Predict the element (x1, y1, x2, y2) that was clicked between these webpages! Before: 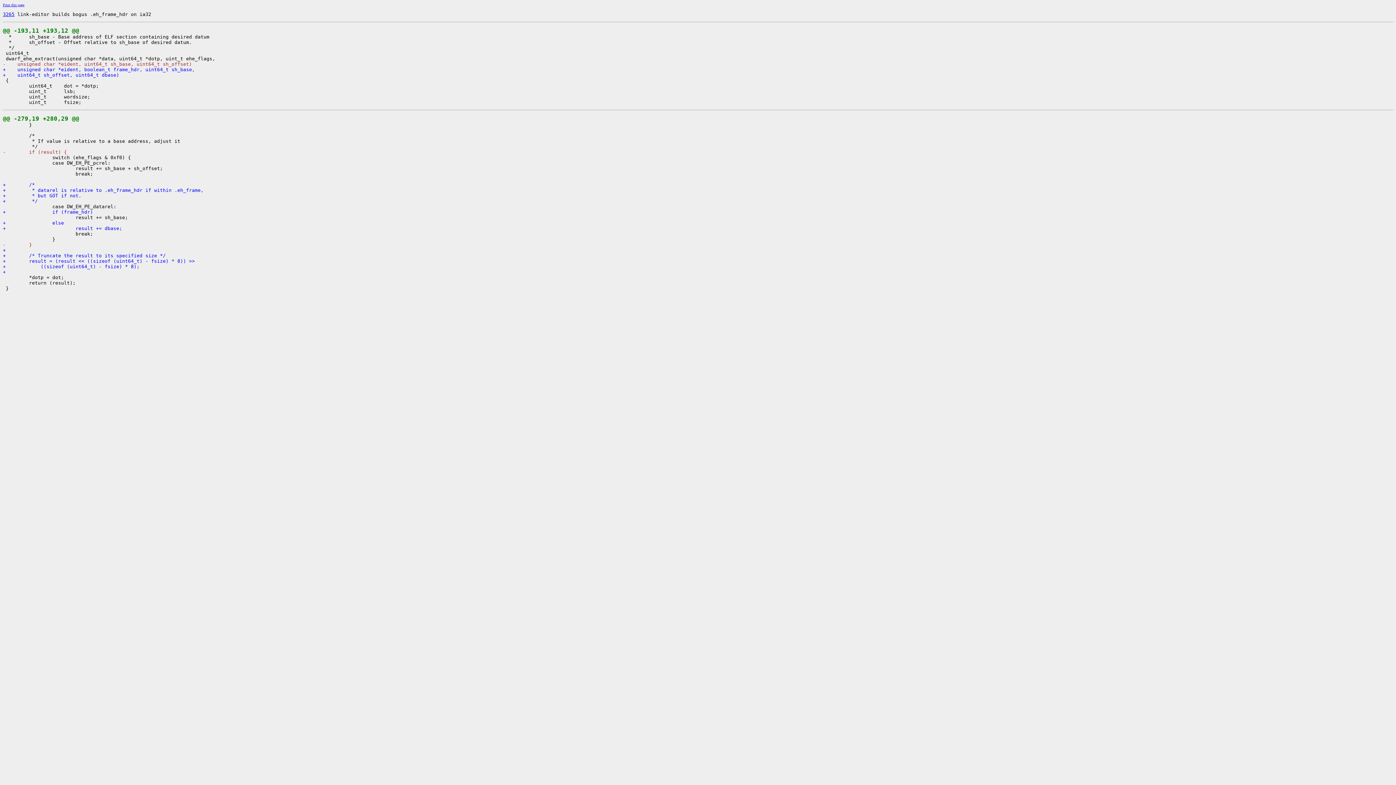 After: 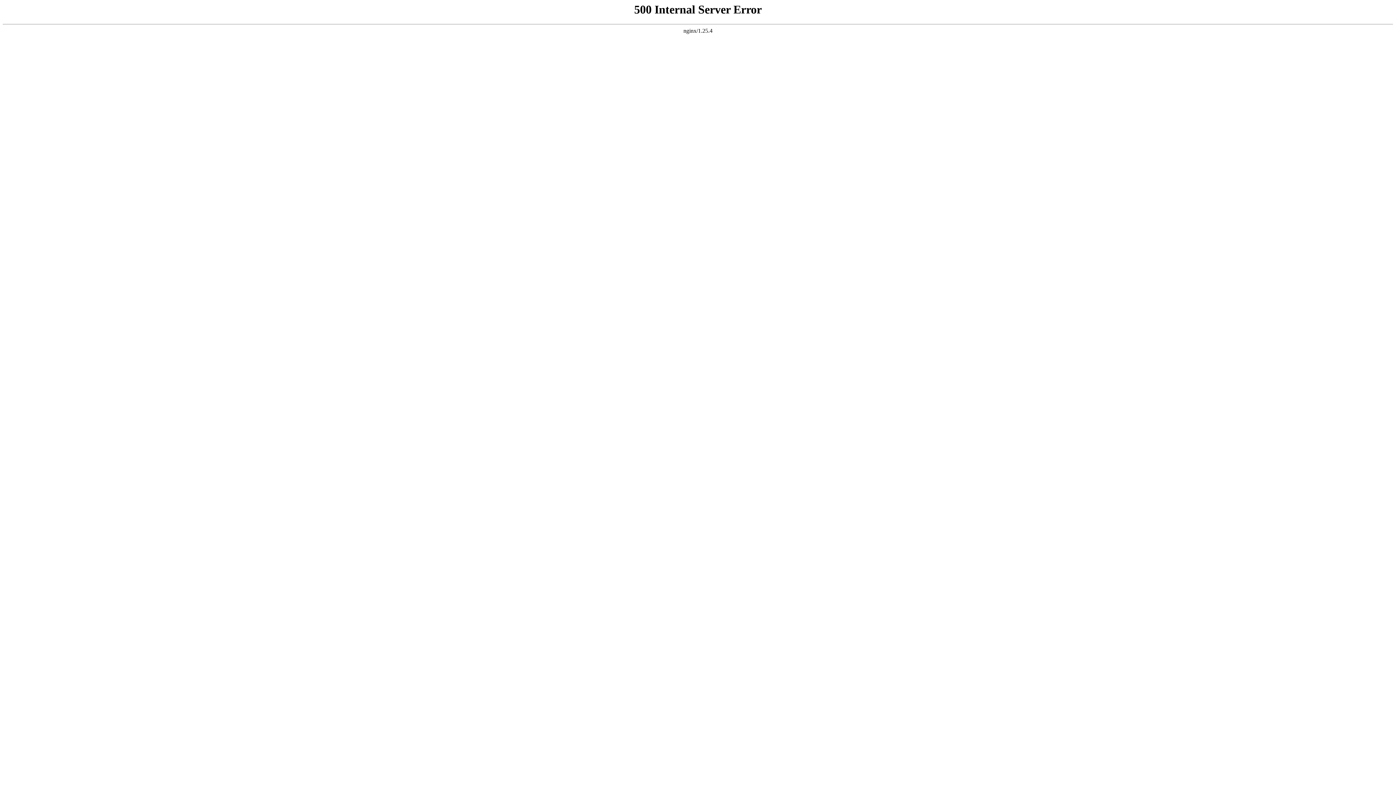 Action: bbox: (2, 11, 14, 17) label: 3265